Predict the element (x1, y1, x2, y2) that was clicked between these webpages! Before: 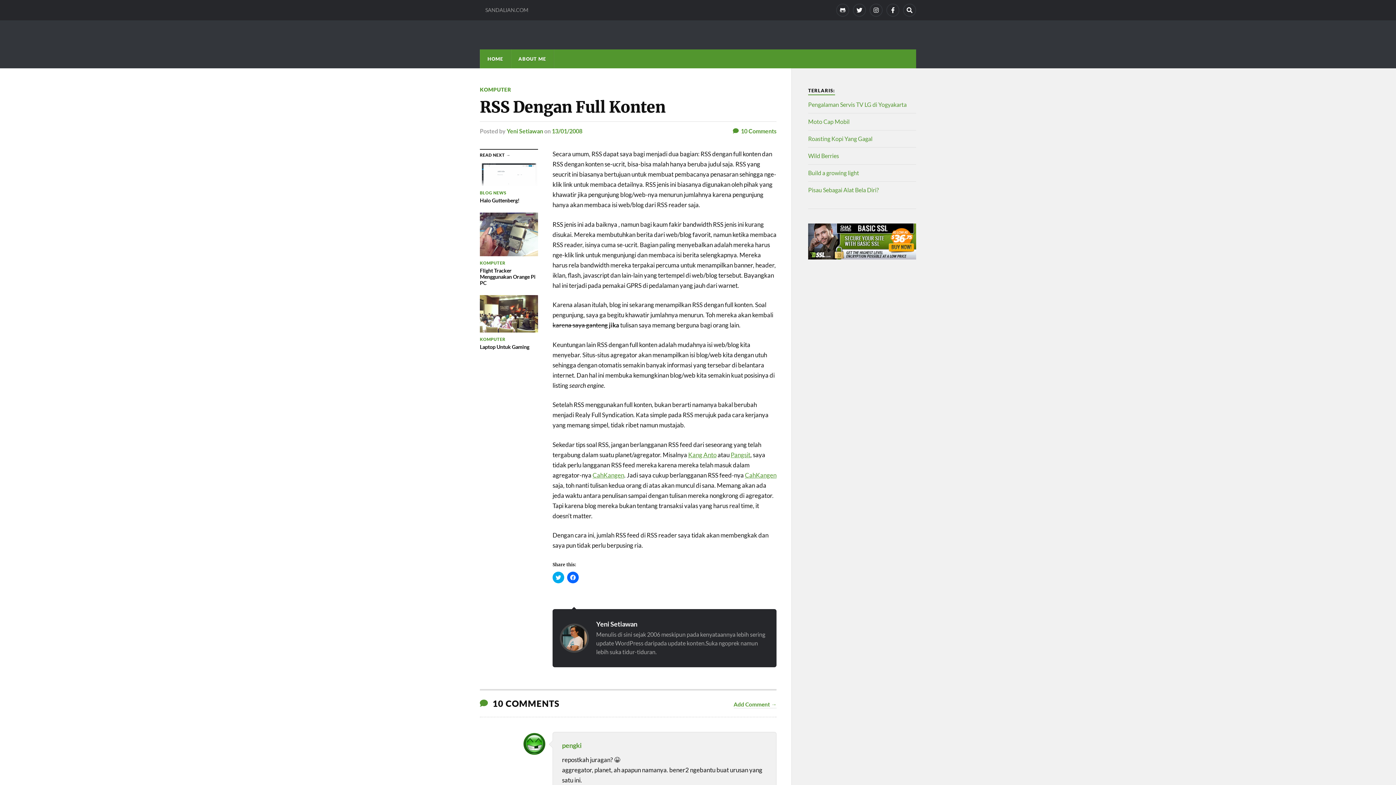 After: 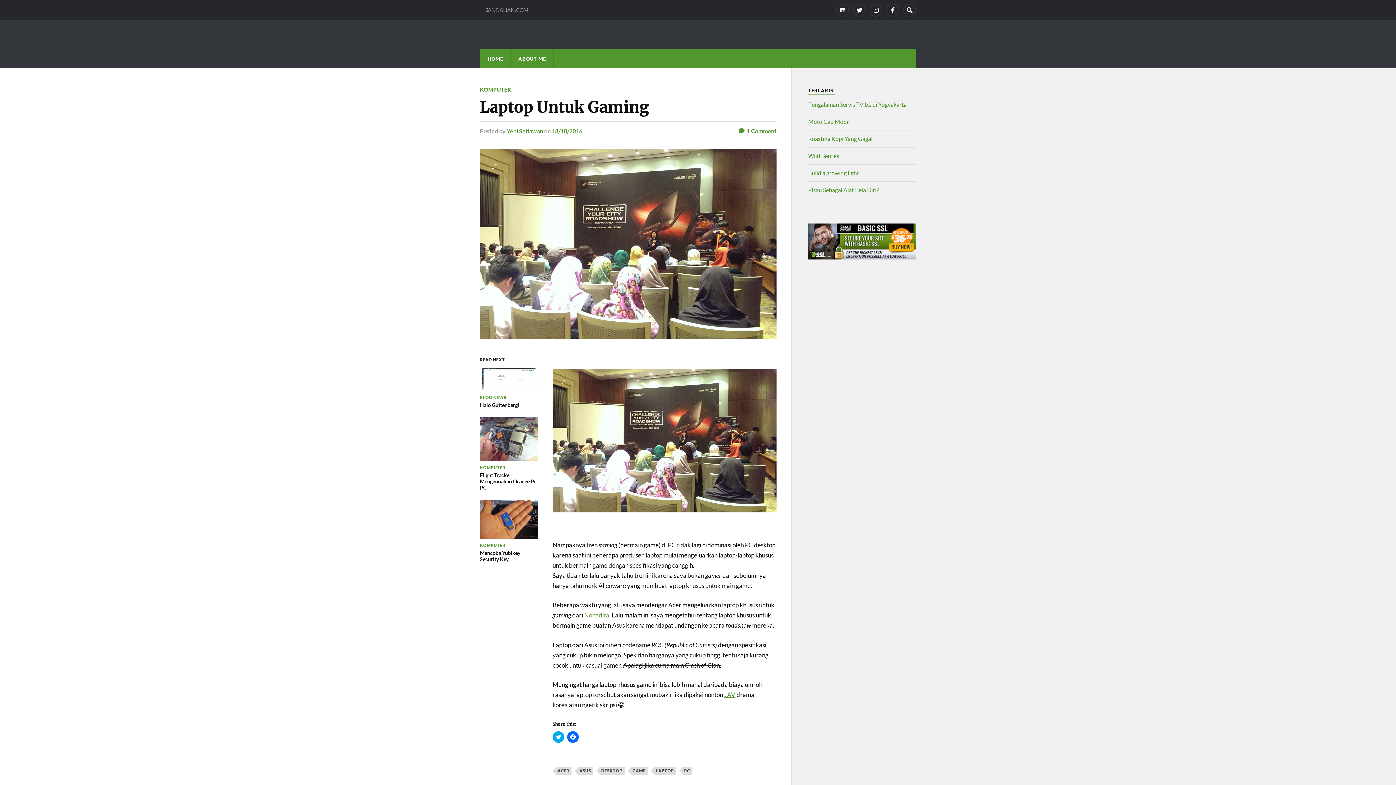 Action: bbox: (480, 295, 538, 350) label: KOMPUTER

Laptop Untuk Gaming